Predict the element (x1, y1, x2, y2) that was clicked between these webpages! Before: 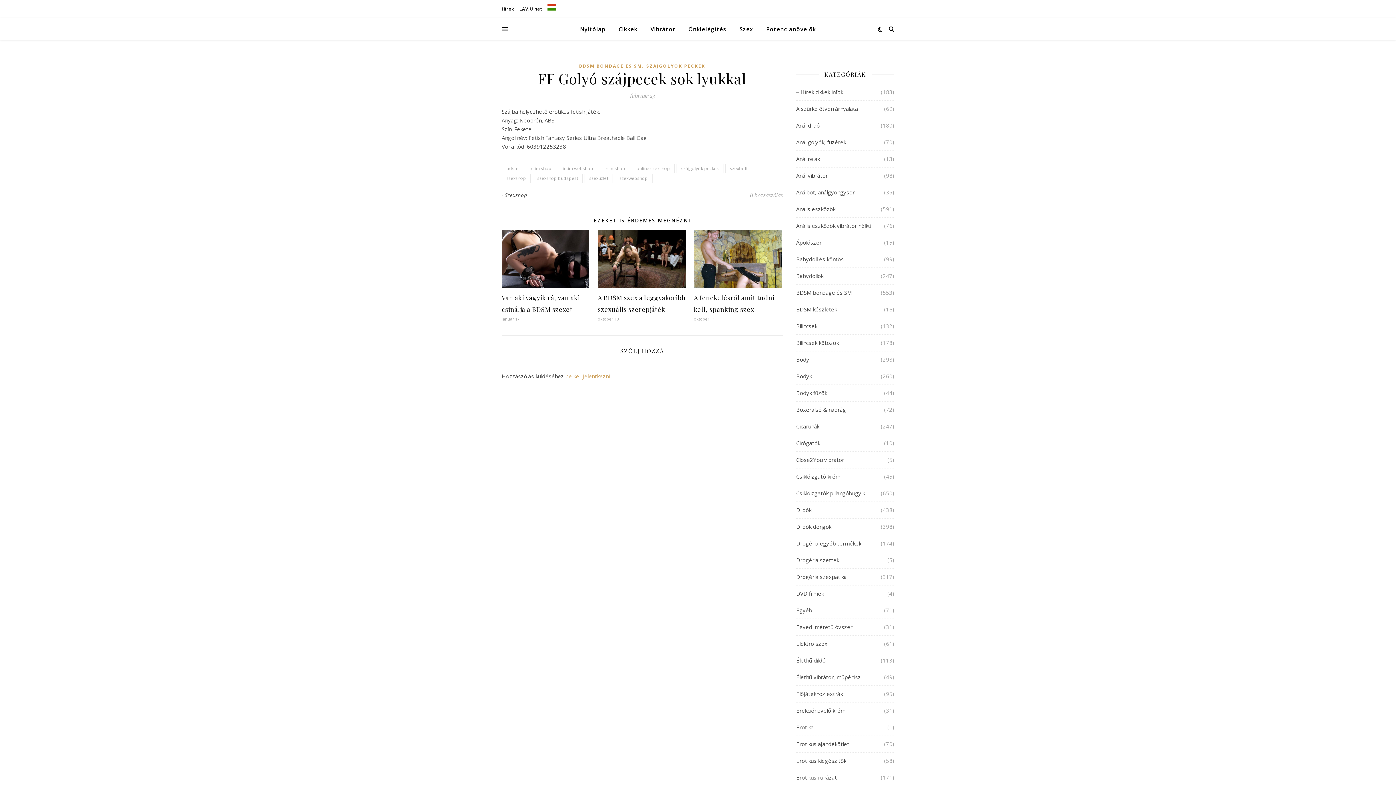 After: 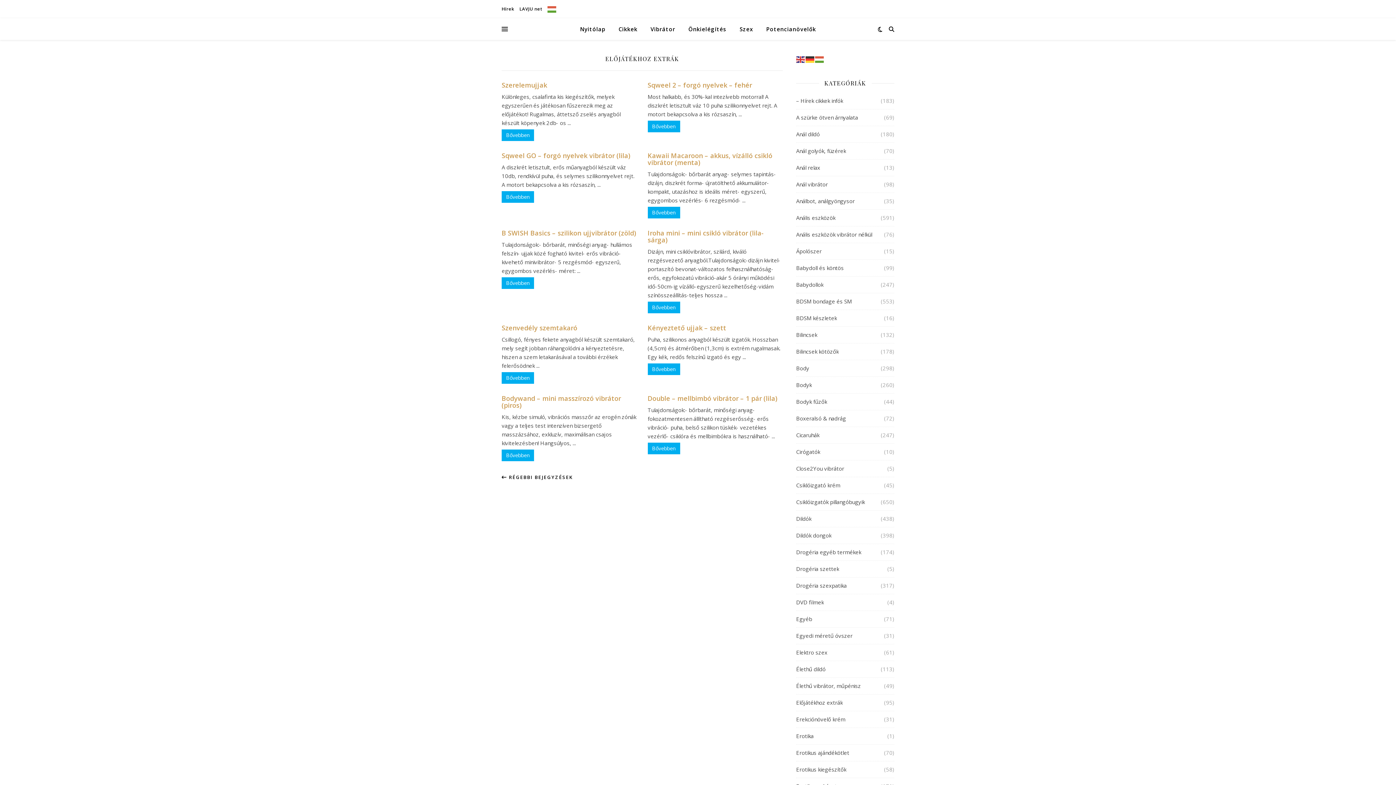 Action: bbox: (796, 686, 842, 702) label: Előjátékhoz extrák